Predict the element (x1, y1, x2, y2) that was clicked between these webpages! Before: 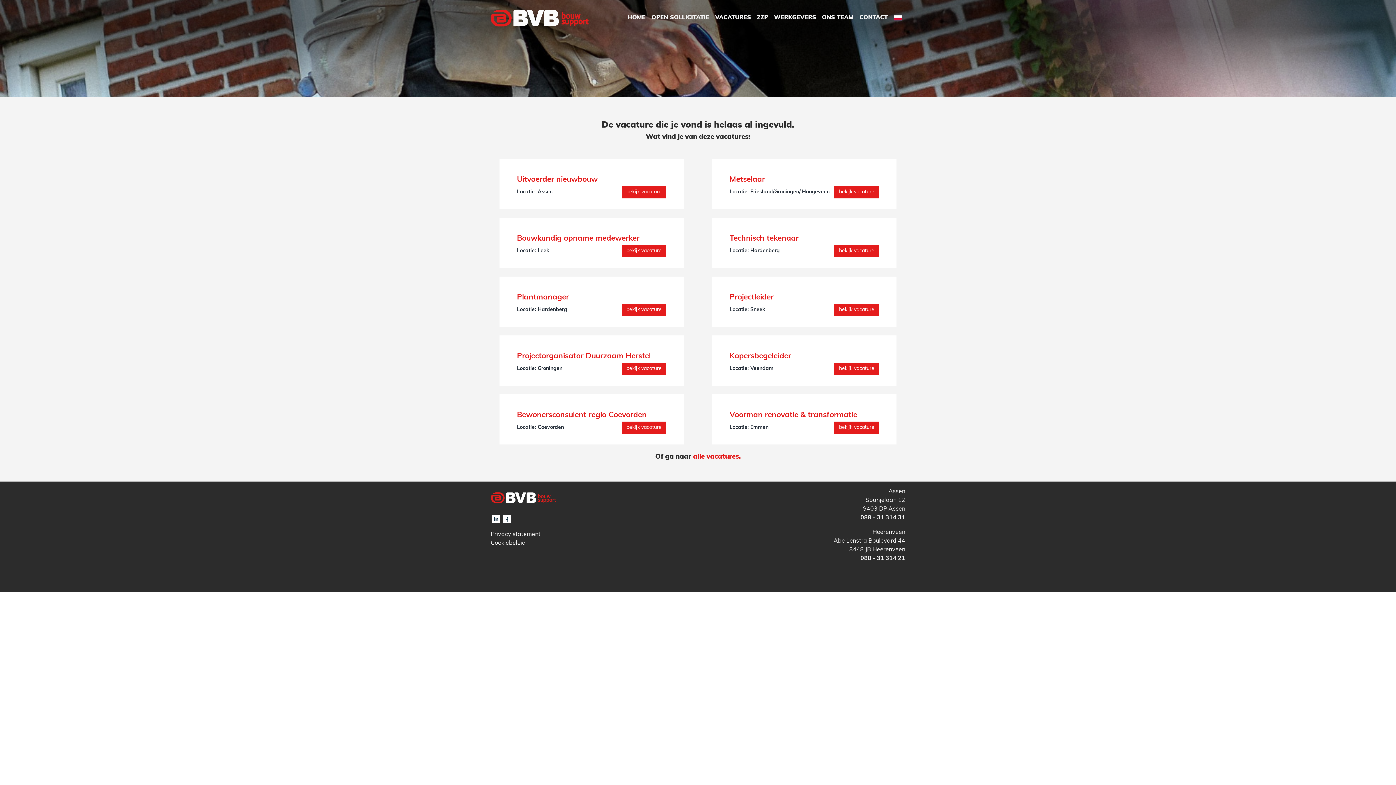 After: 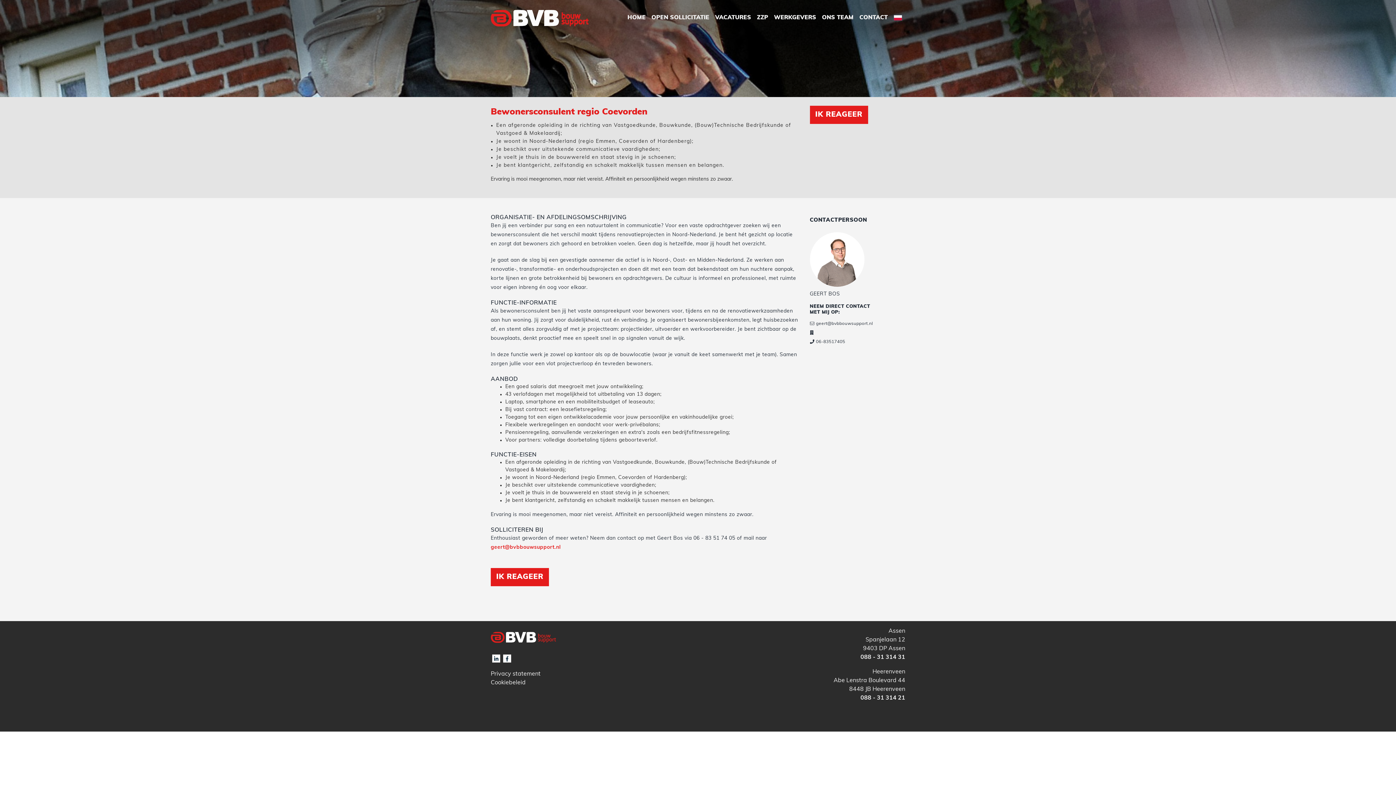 Action: label: bekijk vacature bbox: (621, 421, 666, 434)